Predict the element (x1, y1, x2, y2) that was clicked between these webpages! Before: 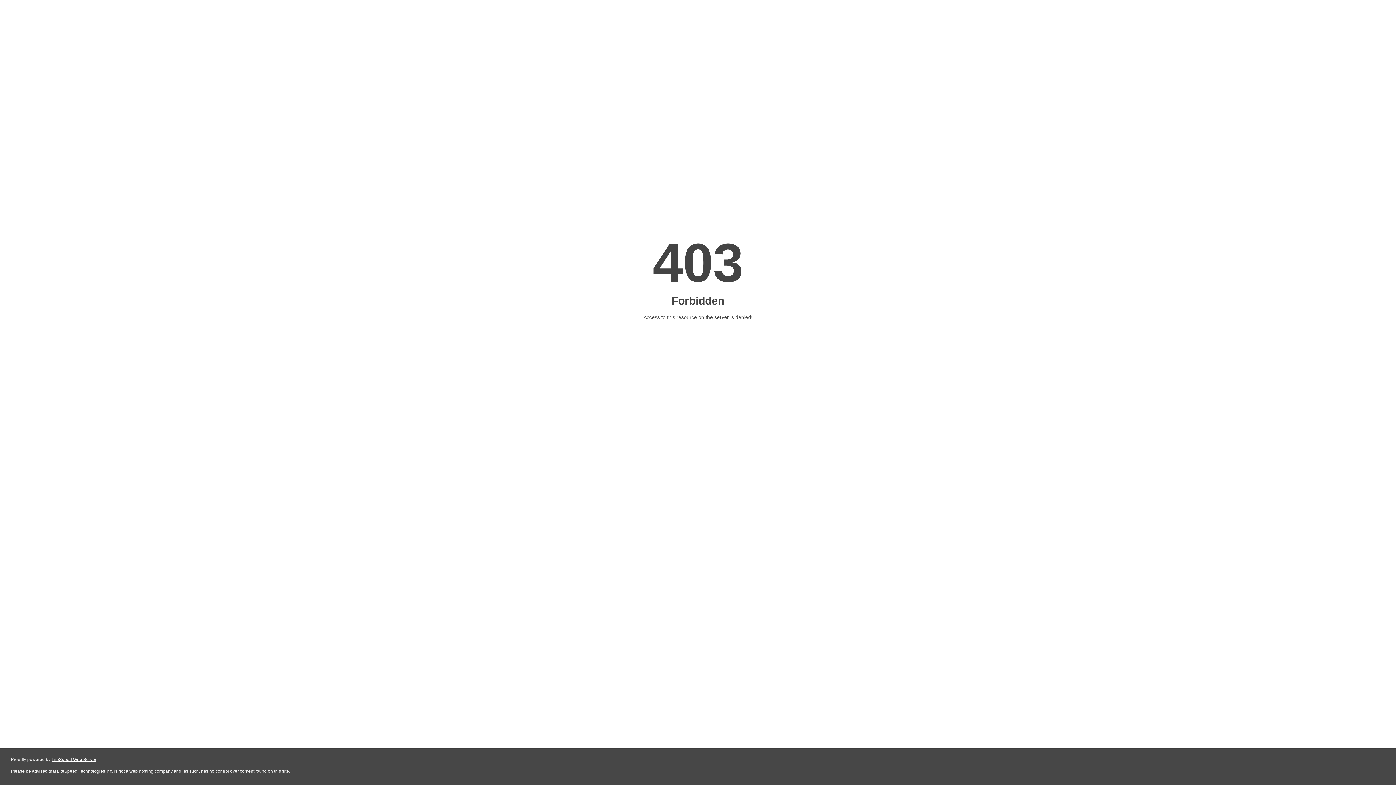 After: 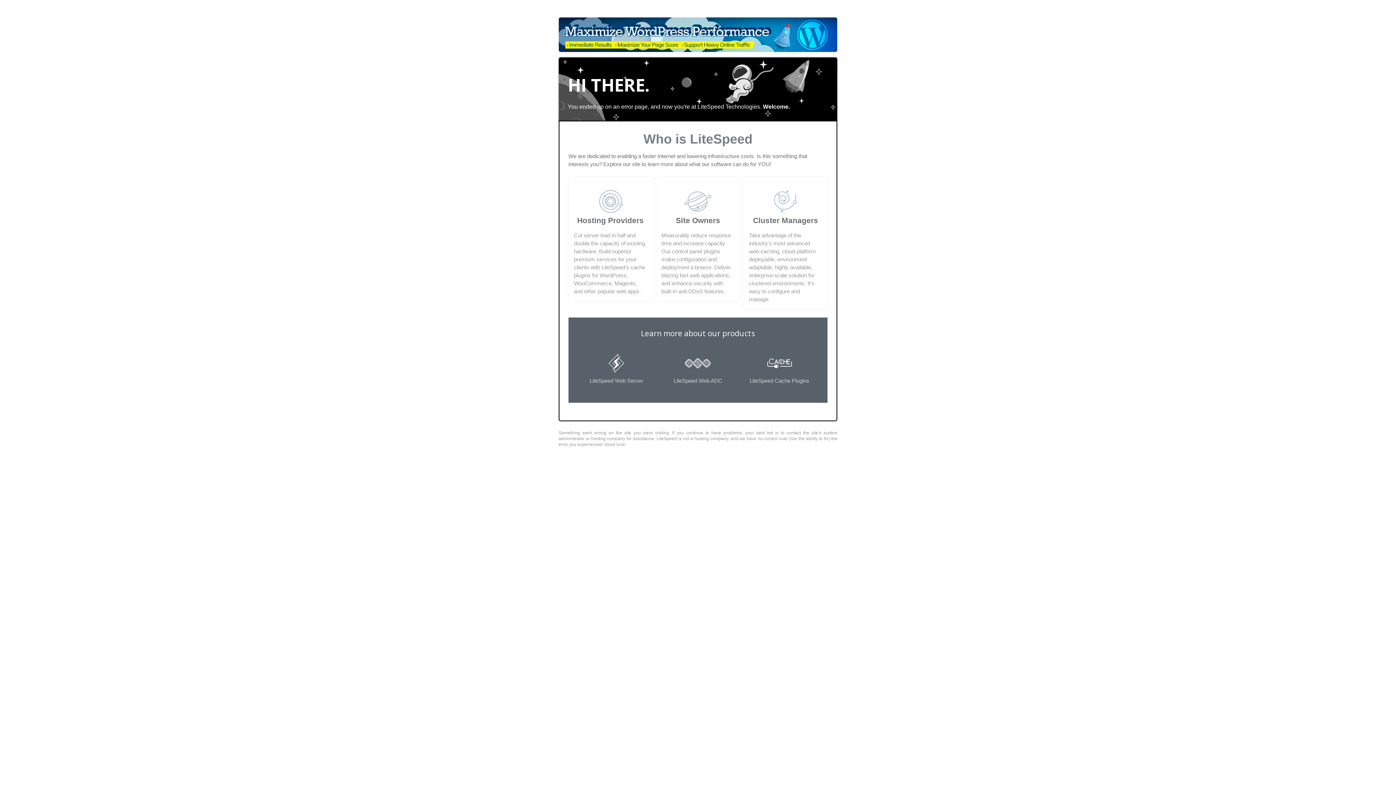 Action: label: LiteSpeed Web Server bbox: (51, 757, 96, 762)